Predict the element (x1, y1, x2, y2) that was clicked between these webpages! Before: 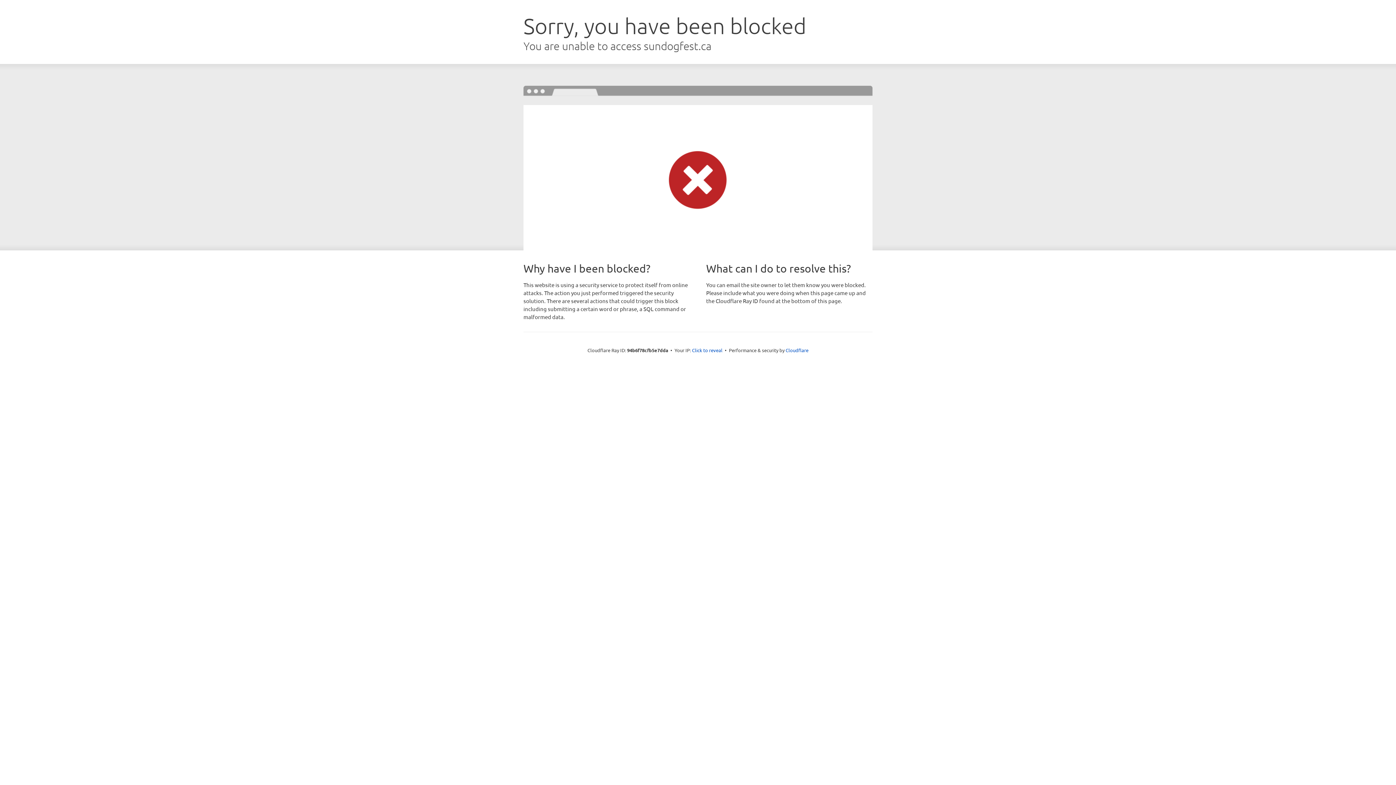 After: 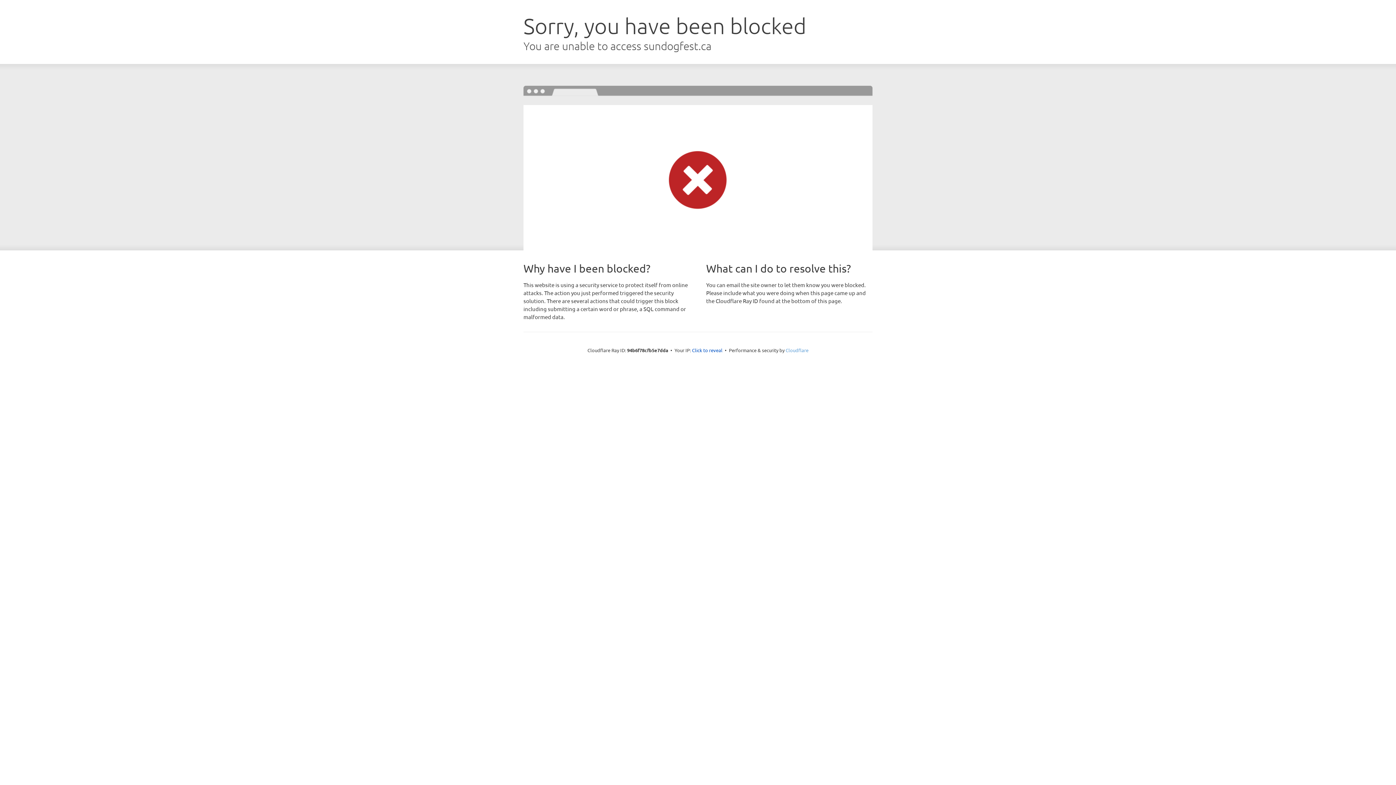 Action: label: Cloudflare bbox: (785, 347, 808, 353)